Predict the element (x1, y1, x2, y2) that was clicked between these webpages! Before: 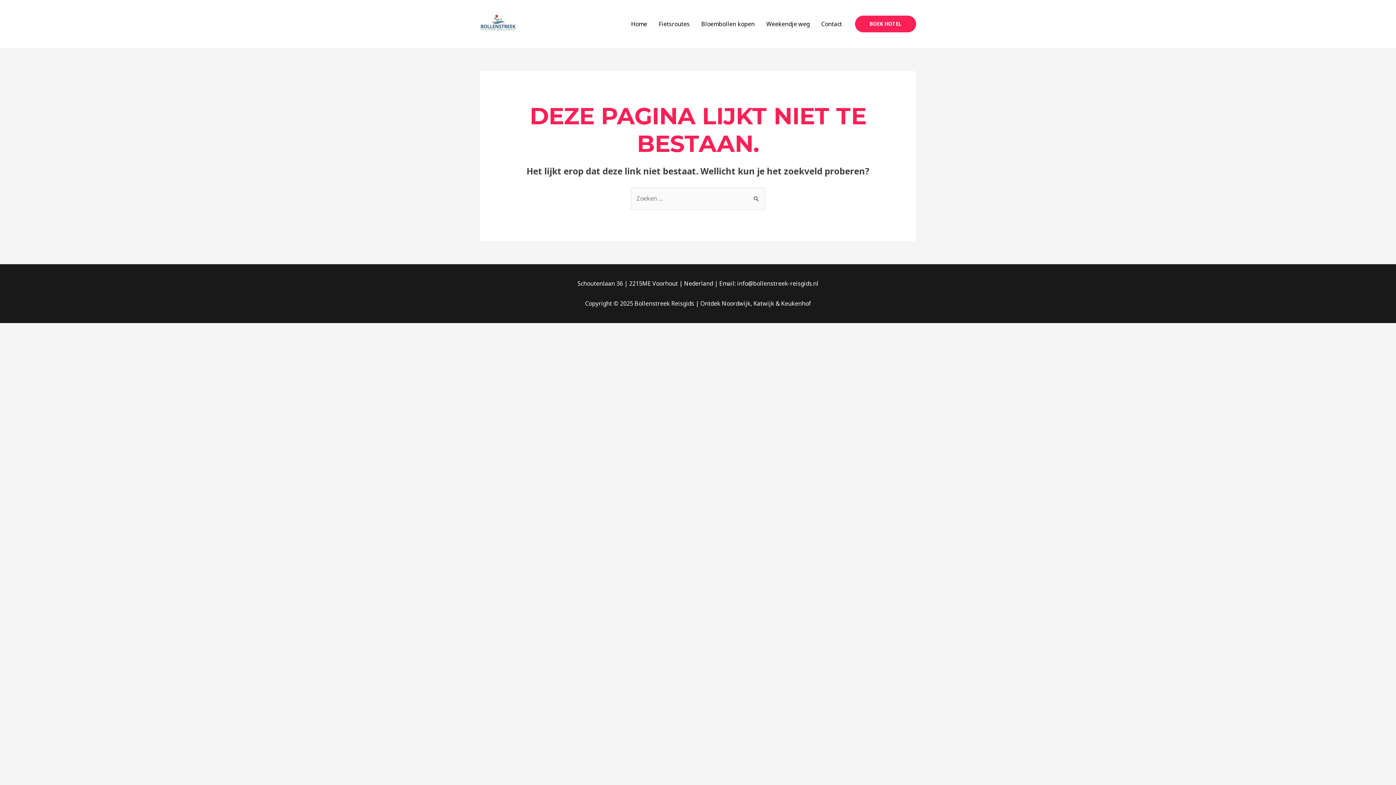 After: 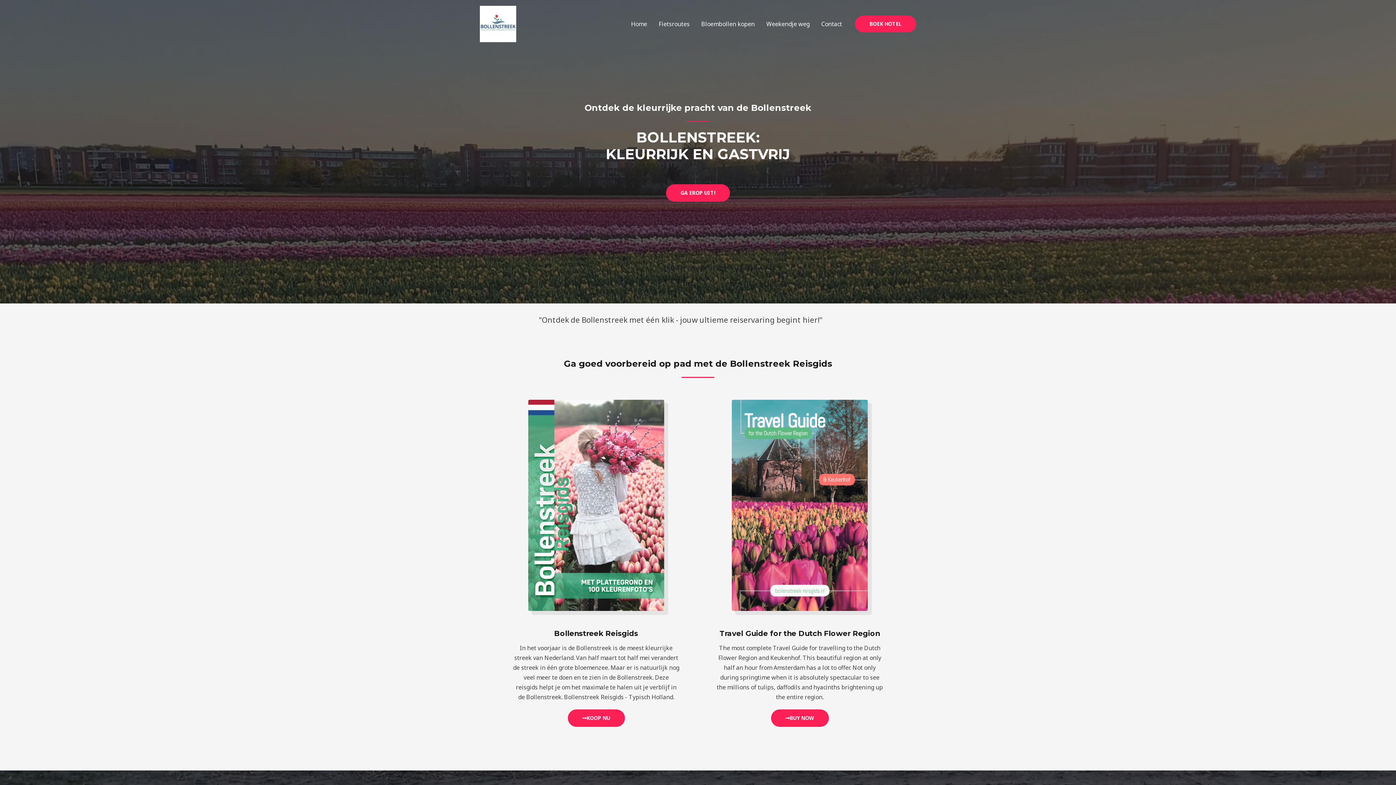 Action: bbox: (625, 11, 653, 36) label: Home